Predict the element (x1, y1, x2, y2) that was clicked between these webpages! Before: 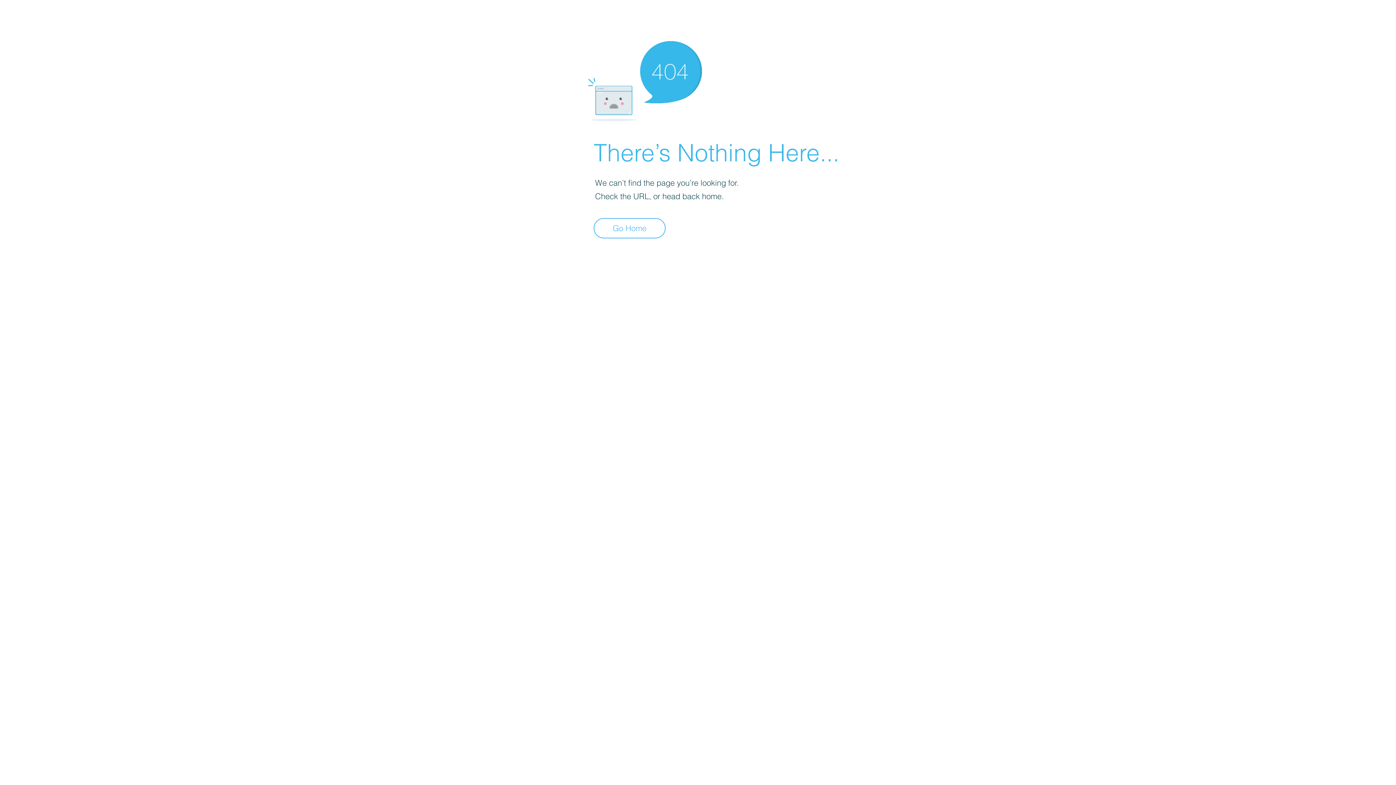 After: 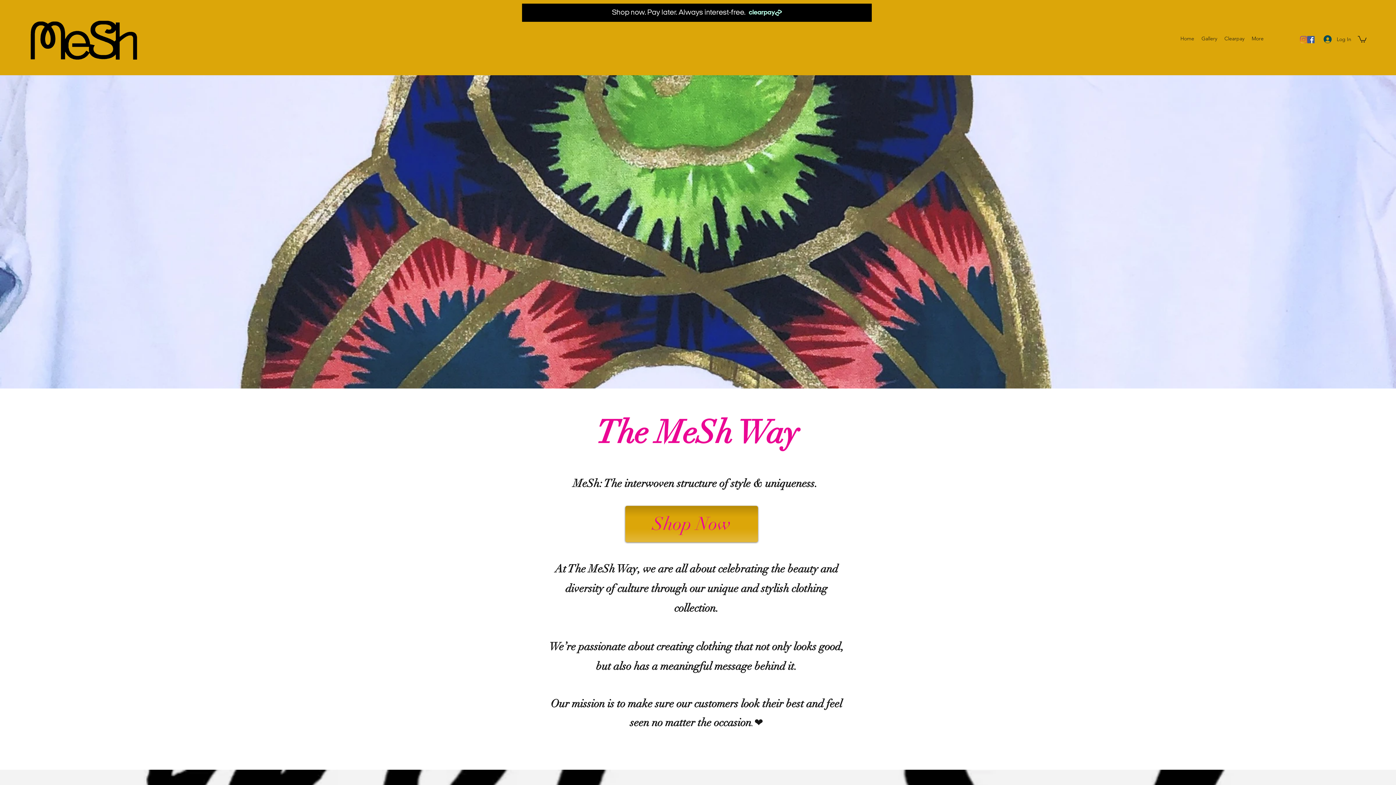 Action: label: Go Home bbox: (593, 218, 665, 238)